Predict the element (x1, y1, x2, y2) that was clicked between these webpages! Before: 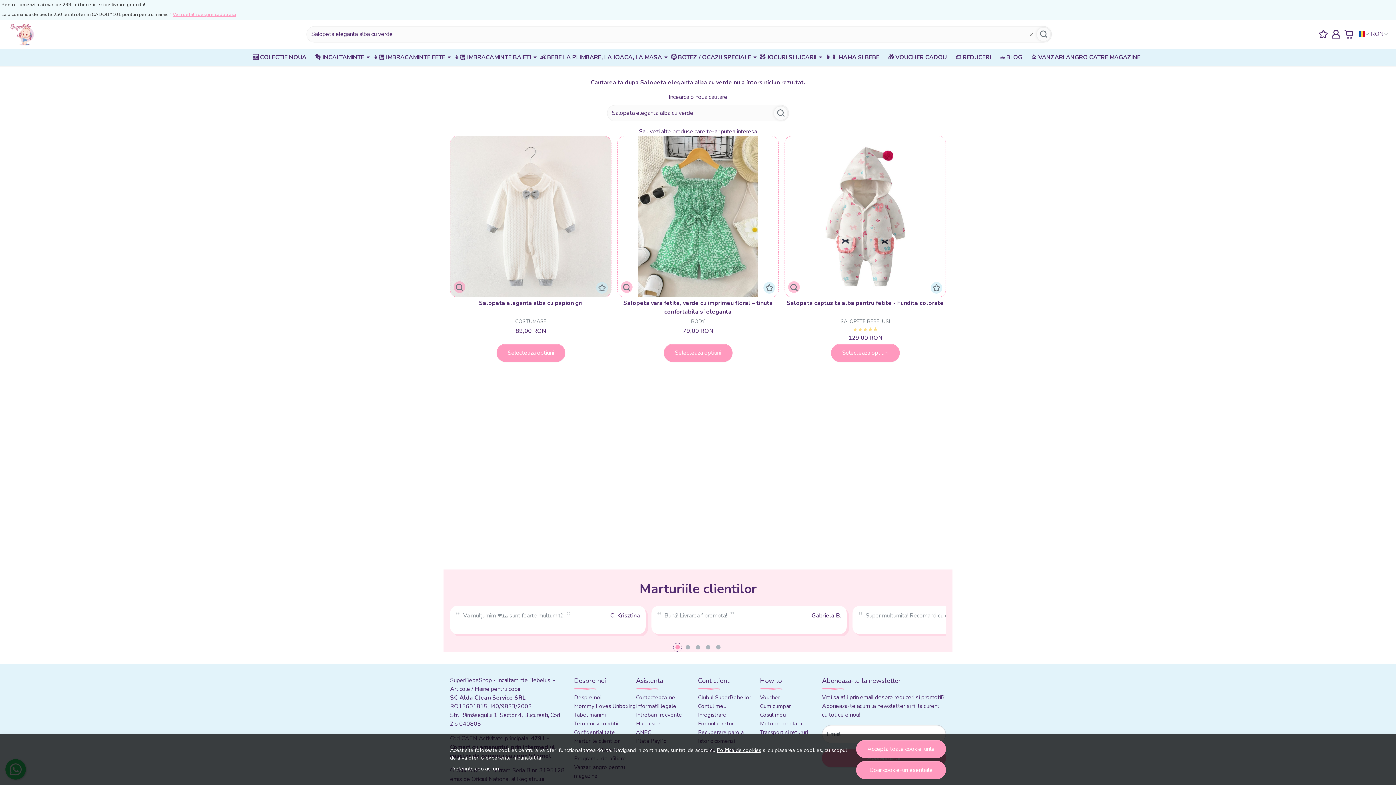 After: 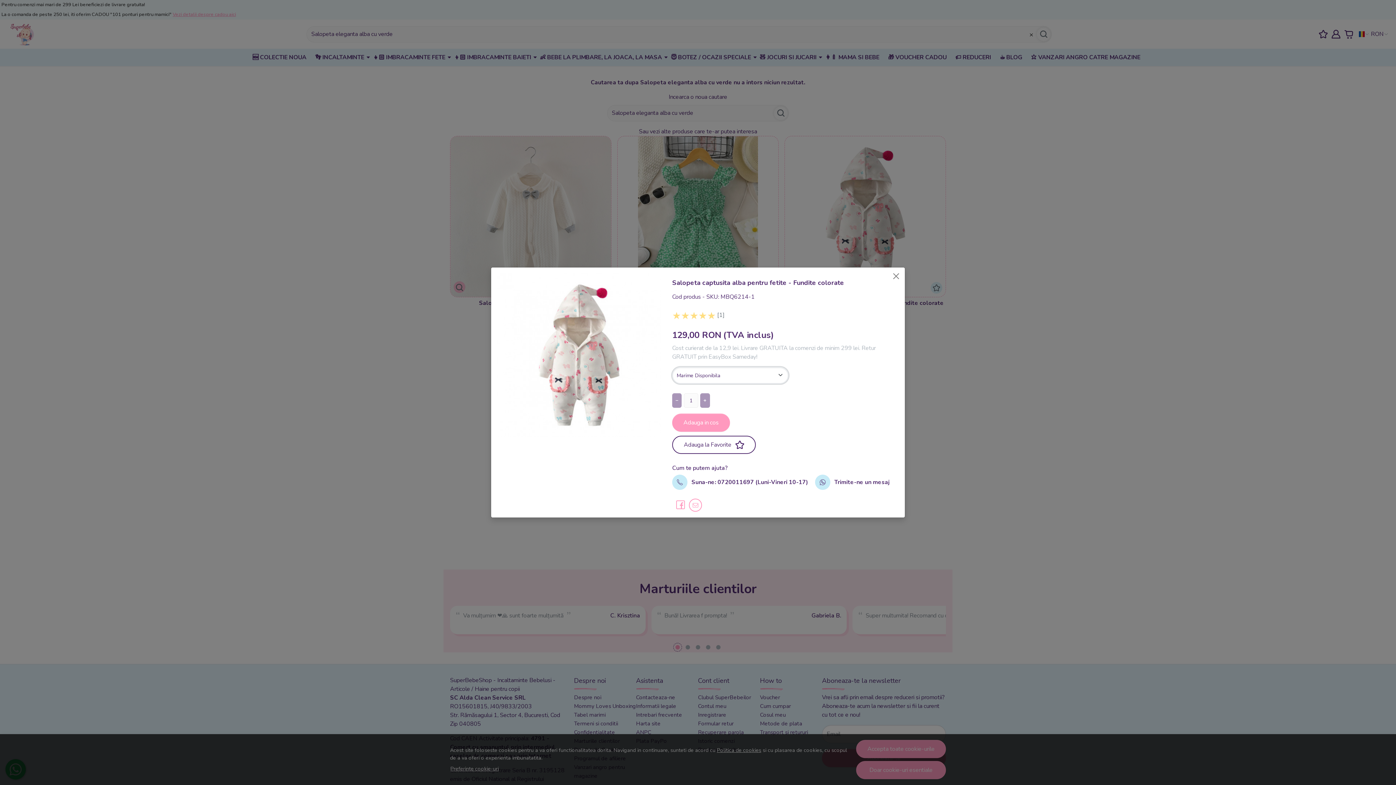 Action: bbox: (790, 282, 797, 291)